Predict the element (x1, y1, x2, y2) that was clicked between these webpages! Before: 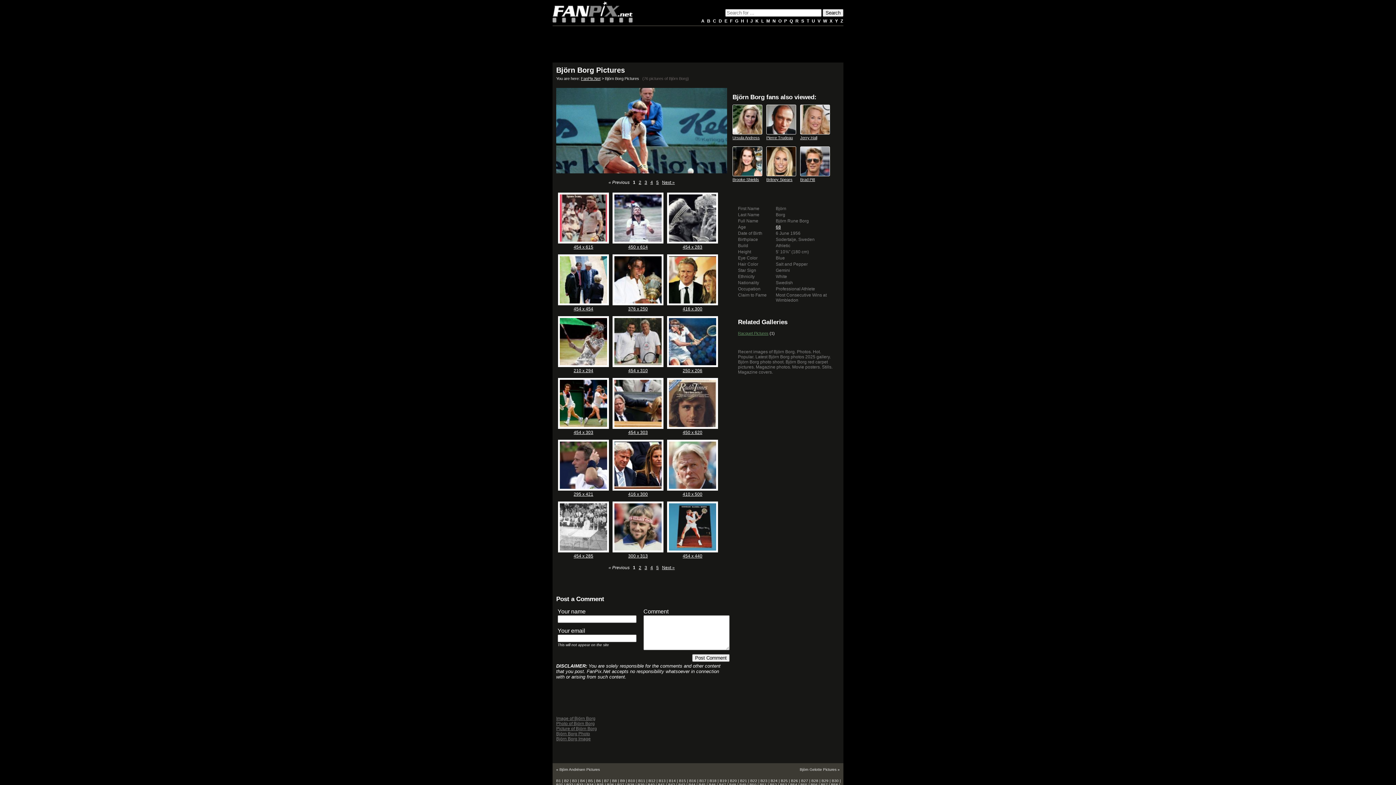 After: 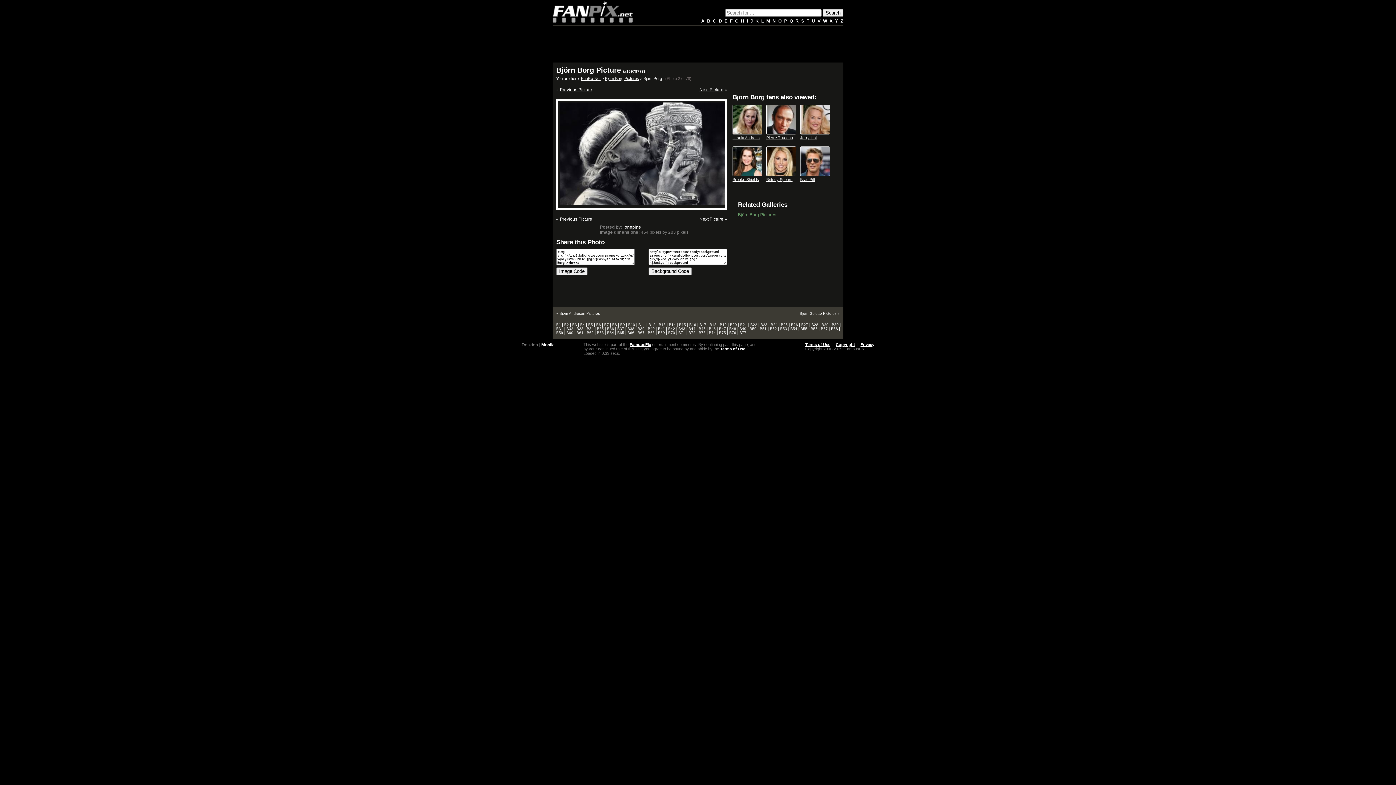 Action: bbox: (682, 244, 702, 249) label: 454 x 283